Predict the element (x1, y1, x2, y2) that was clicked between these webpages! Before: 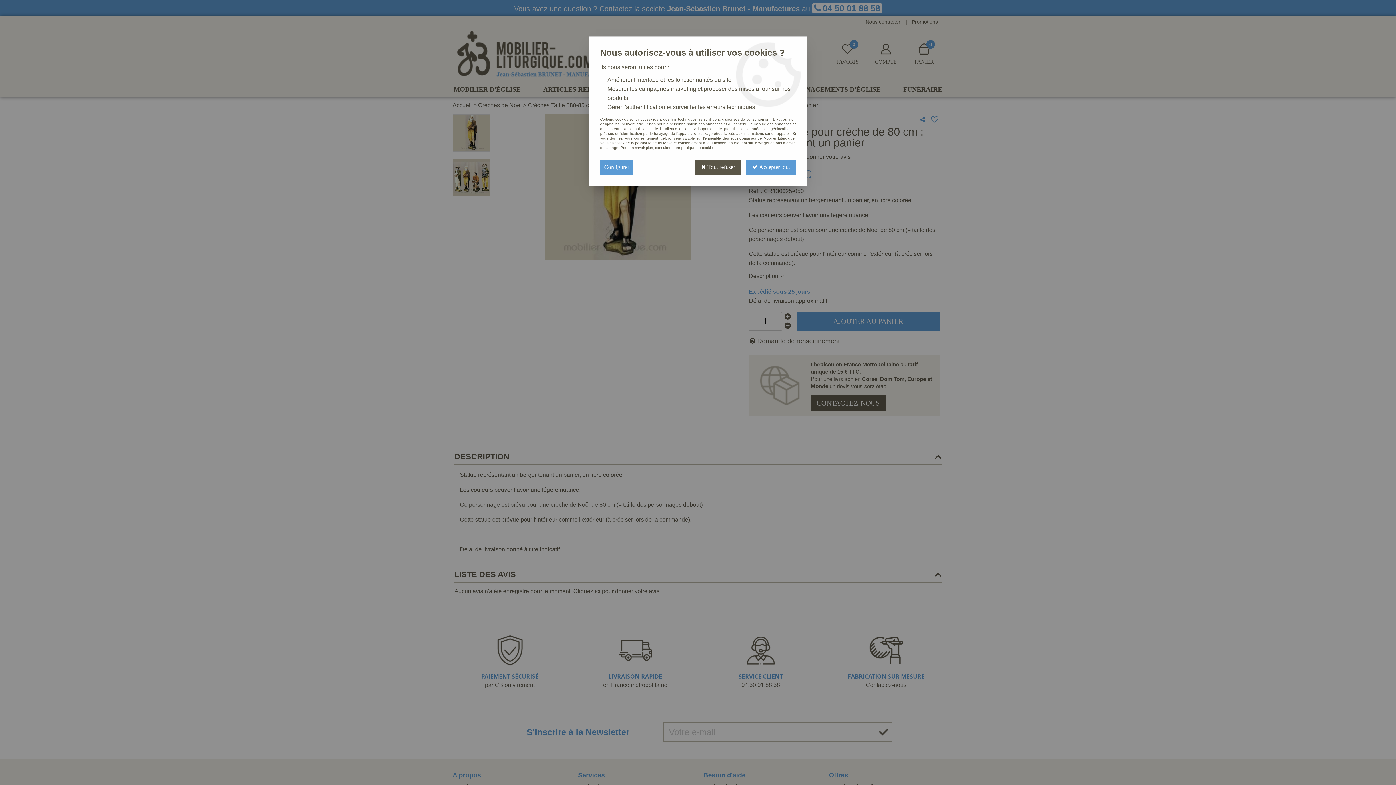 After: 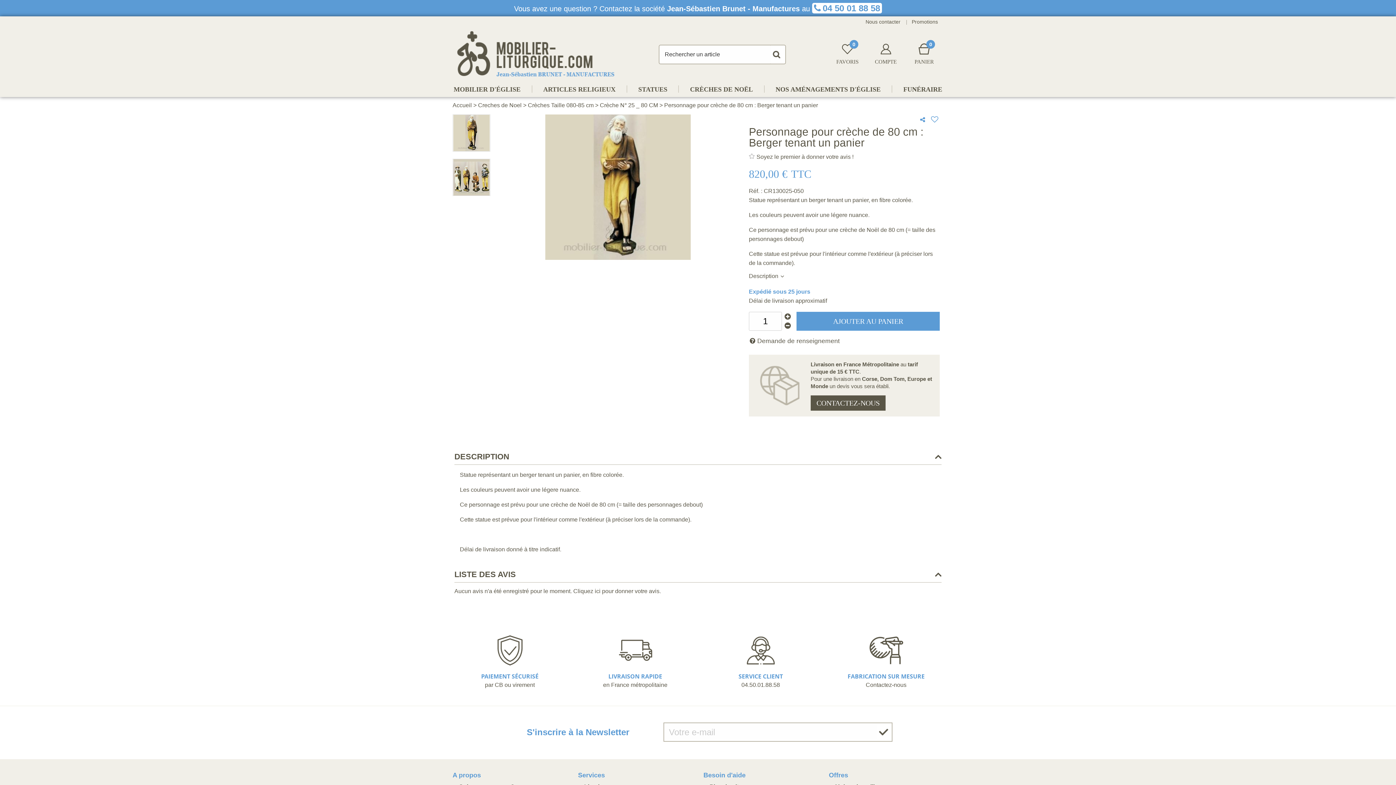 Action: bbox: (746, 159, 796, 174) label:  Accepter tout